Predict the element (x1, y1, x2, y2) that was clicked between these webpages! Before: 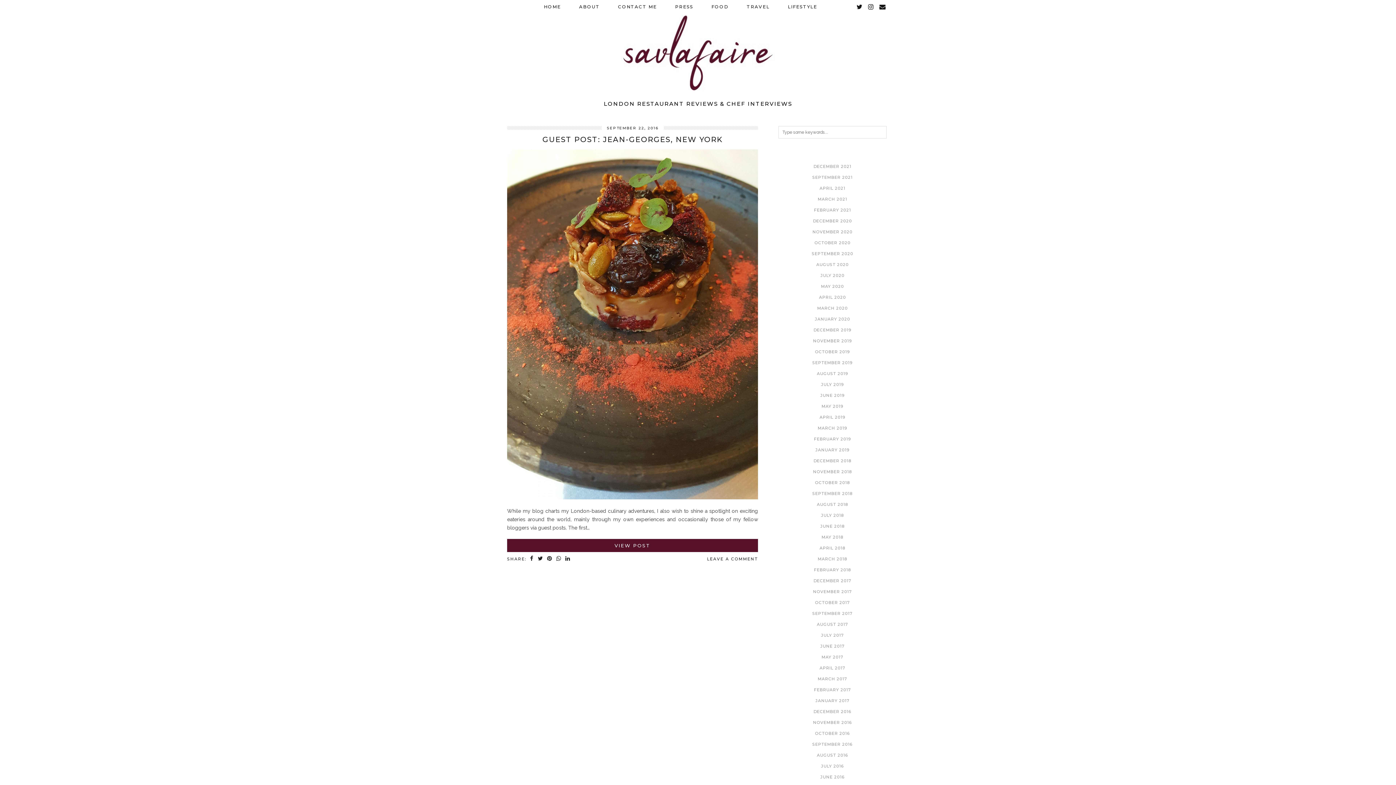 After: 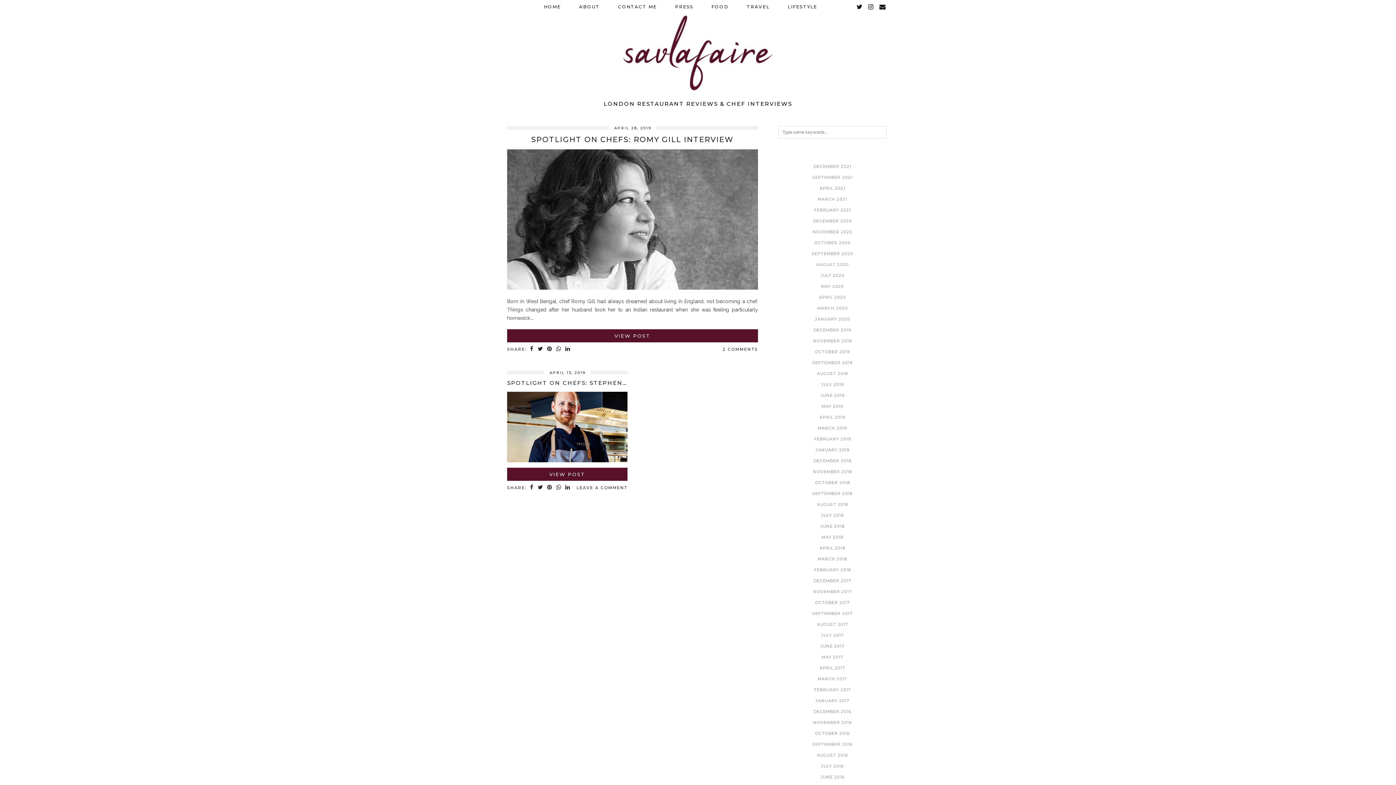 Action: bbox: (778, 413, 886, 421) label: APRIL 2019